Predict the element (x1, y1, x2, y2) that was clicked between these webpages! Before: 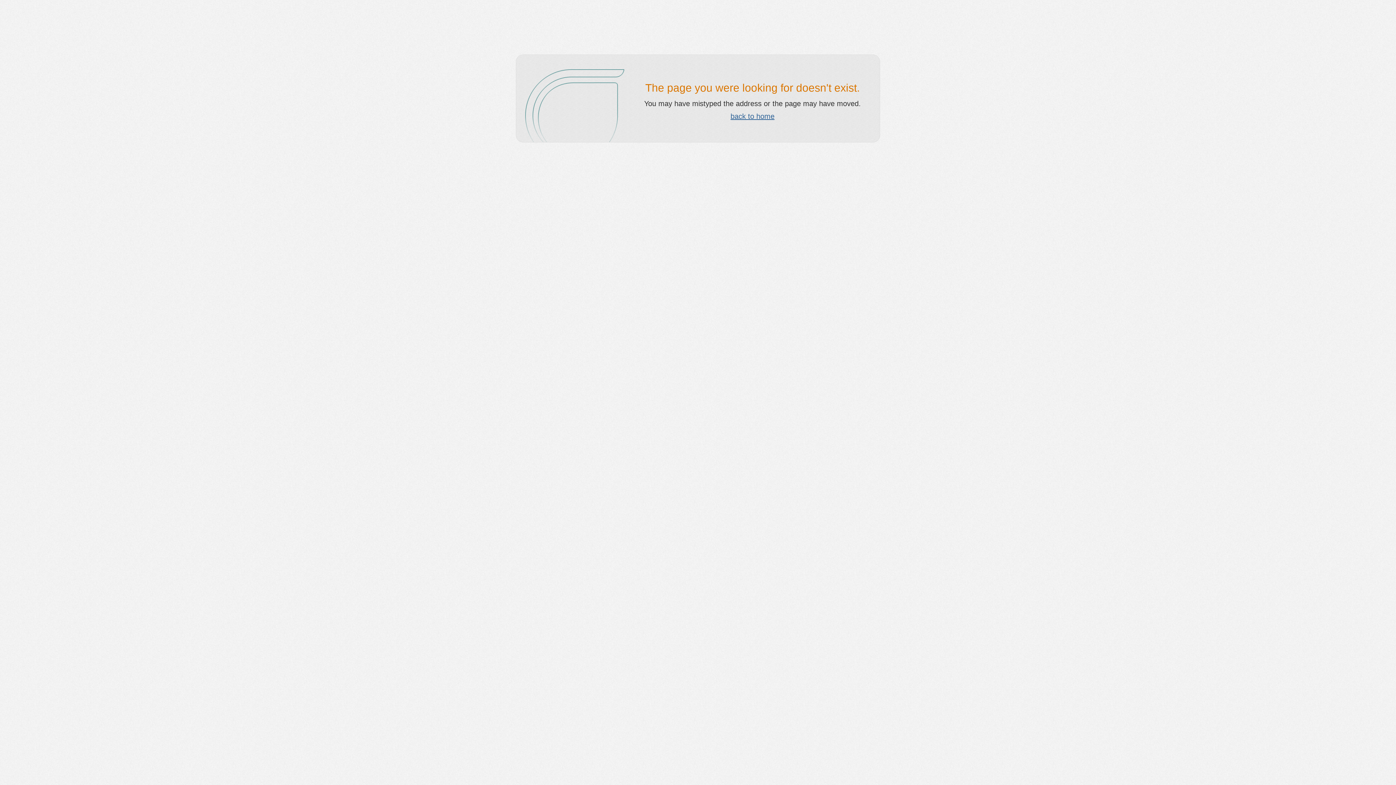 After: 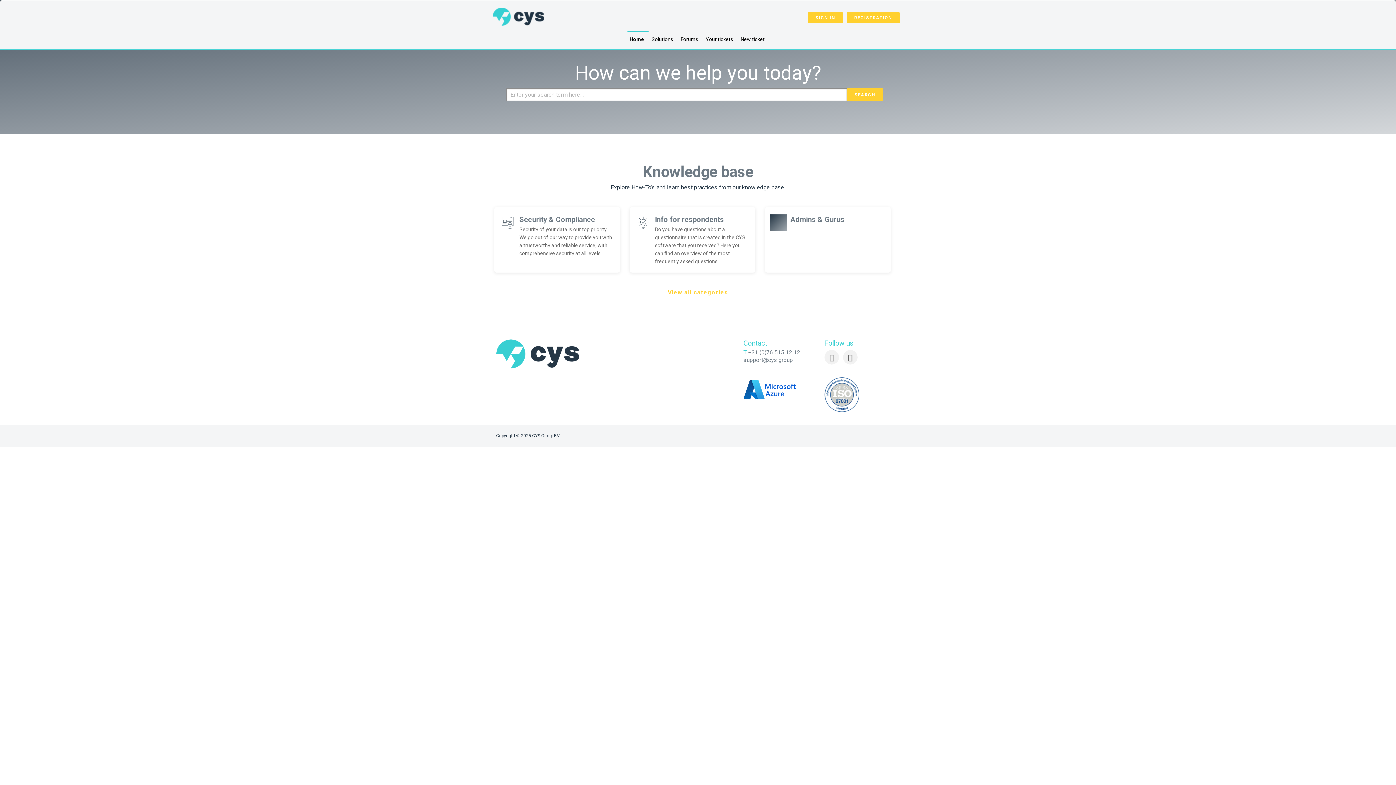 Action: bbox: (730, 112, 774, 120) label: back to home